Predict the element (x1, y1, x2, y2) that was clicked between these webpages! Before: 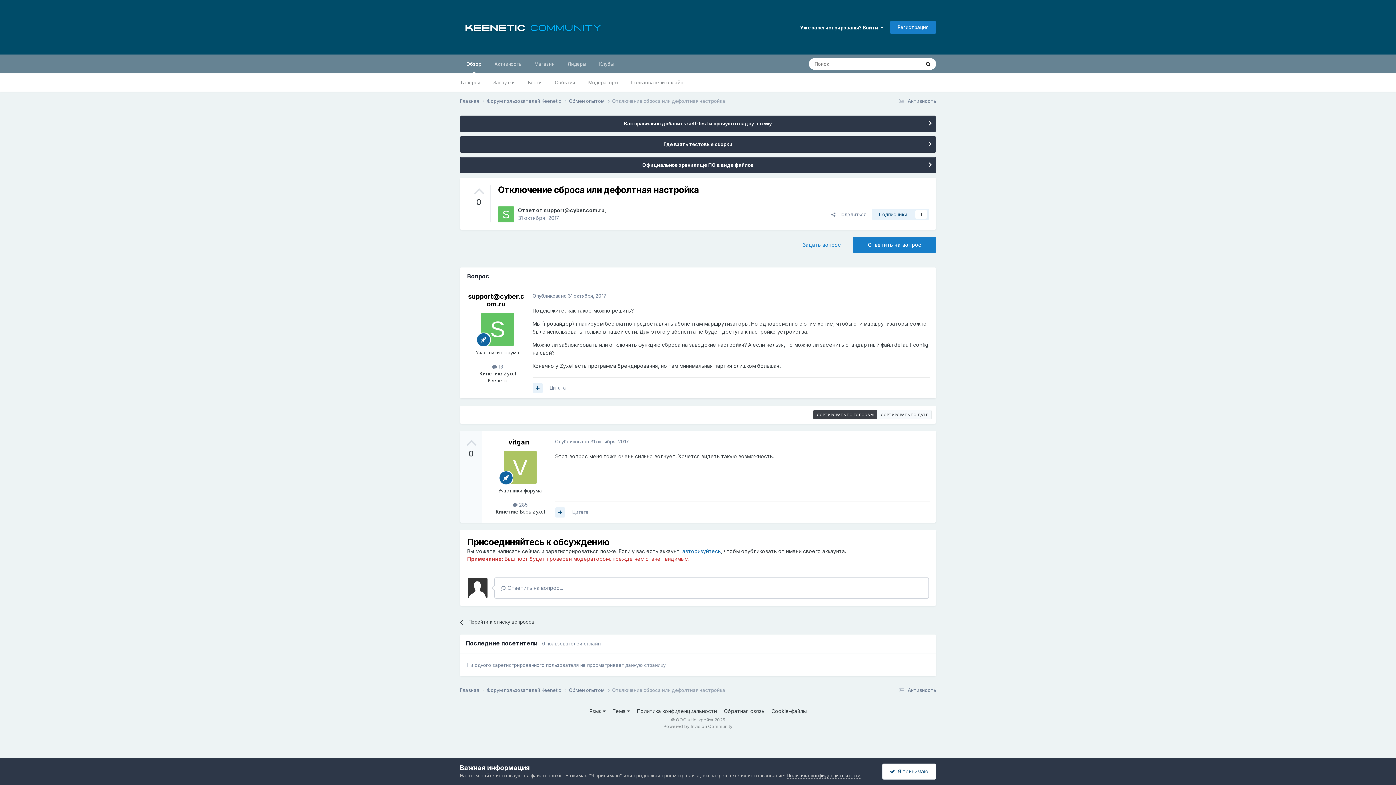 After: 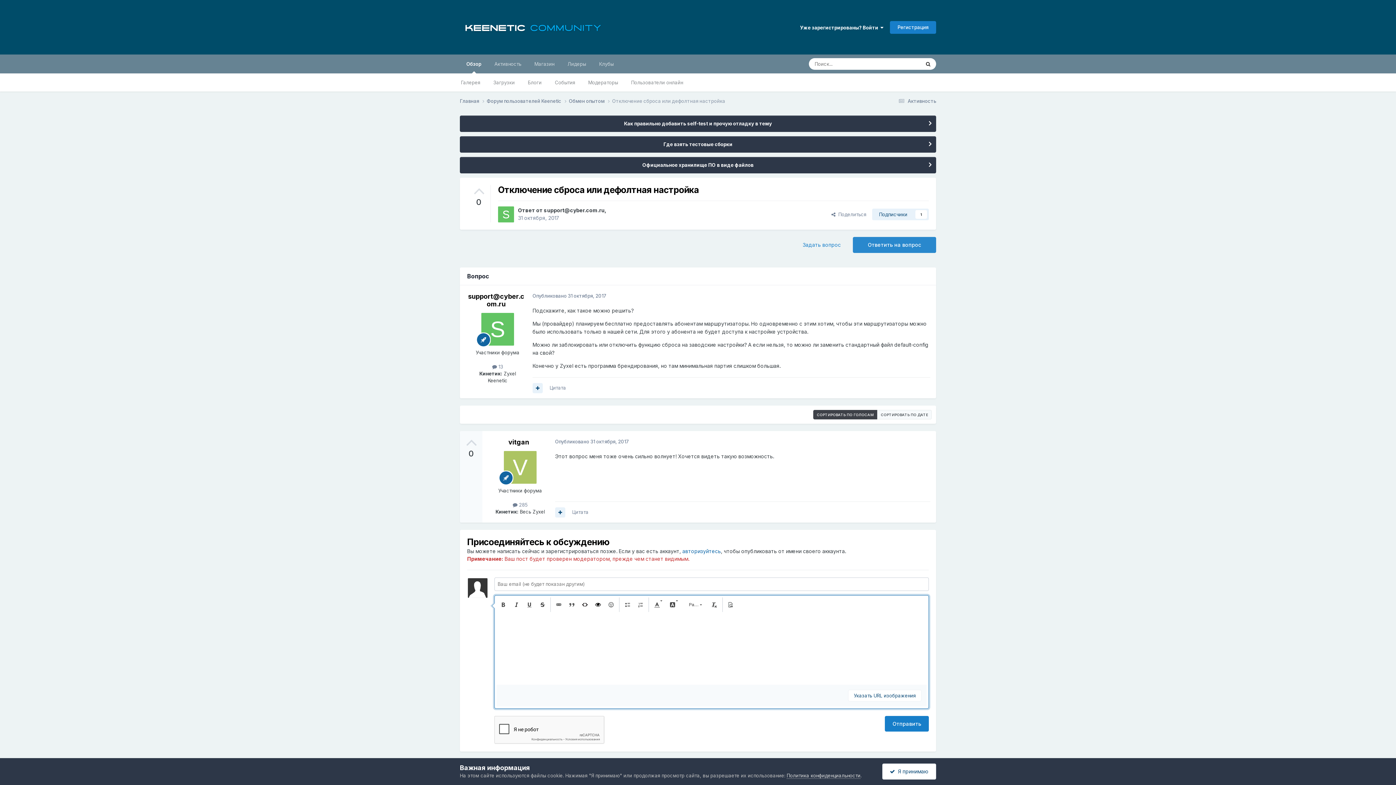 Action: label: Ответить на вопрос bbox: (853, 237, 936, 253)